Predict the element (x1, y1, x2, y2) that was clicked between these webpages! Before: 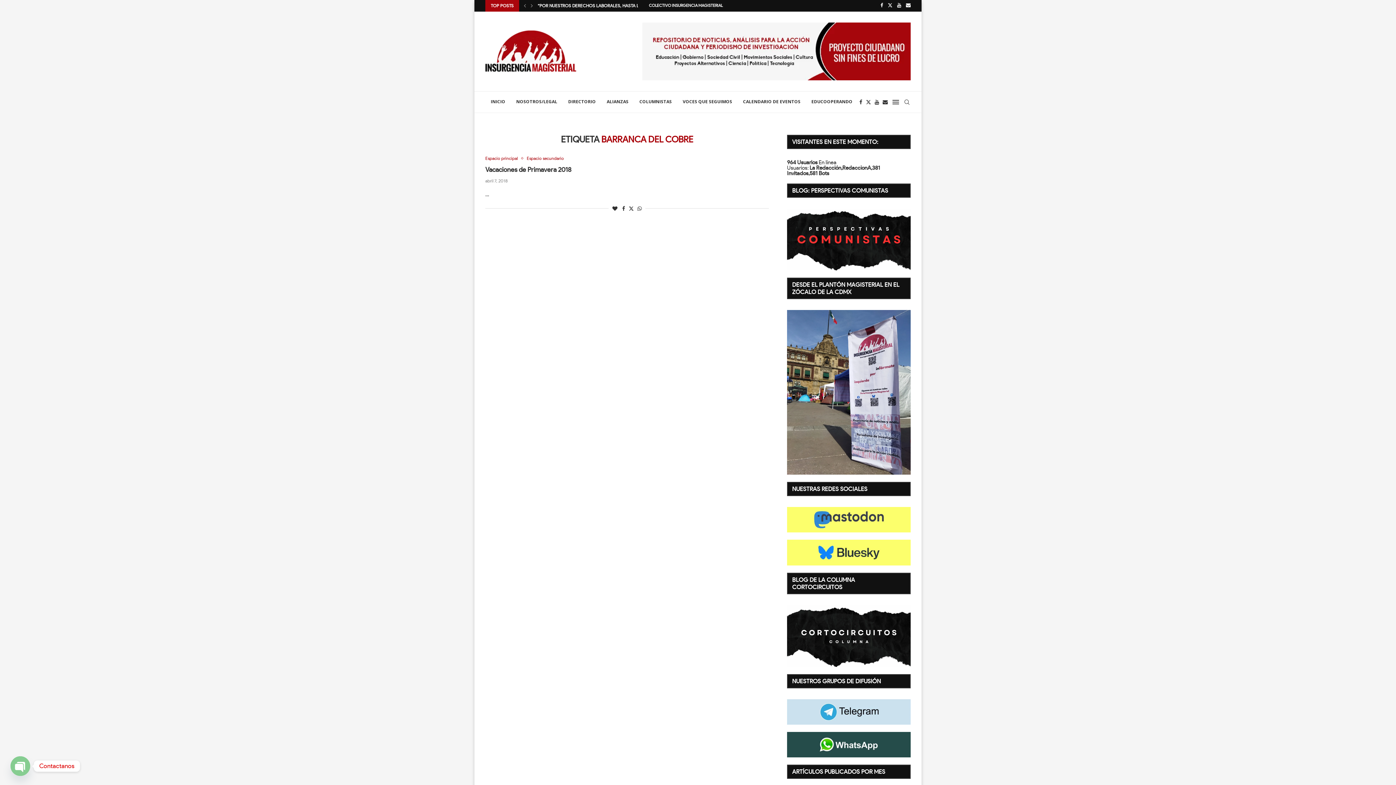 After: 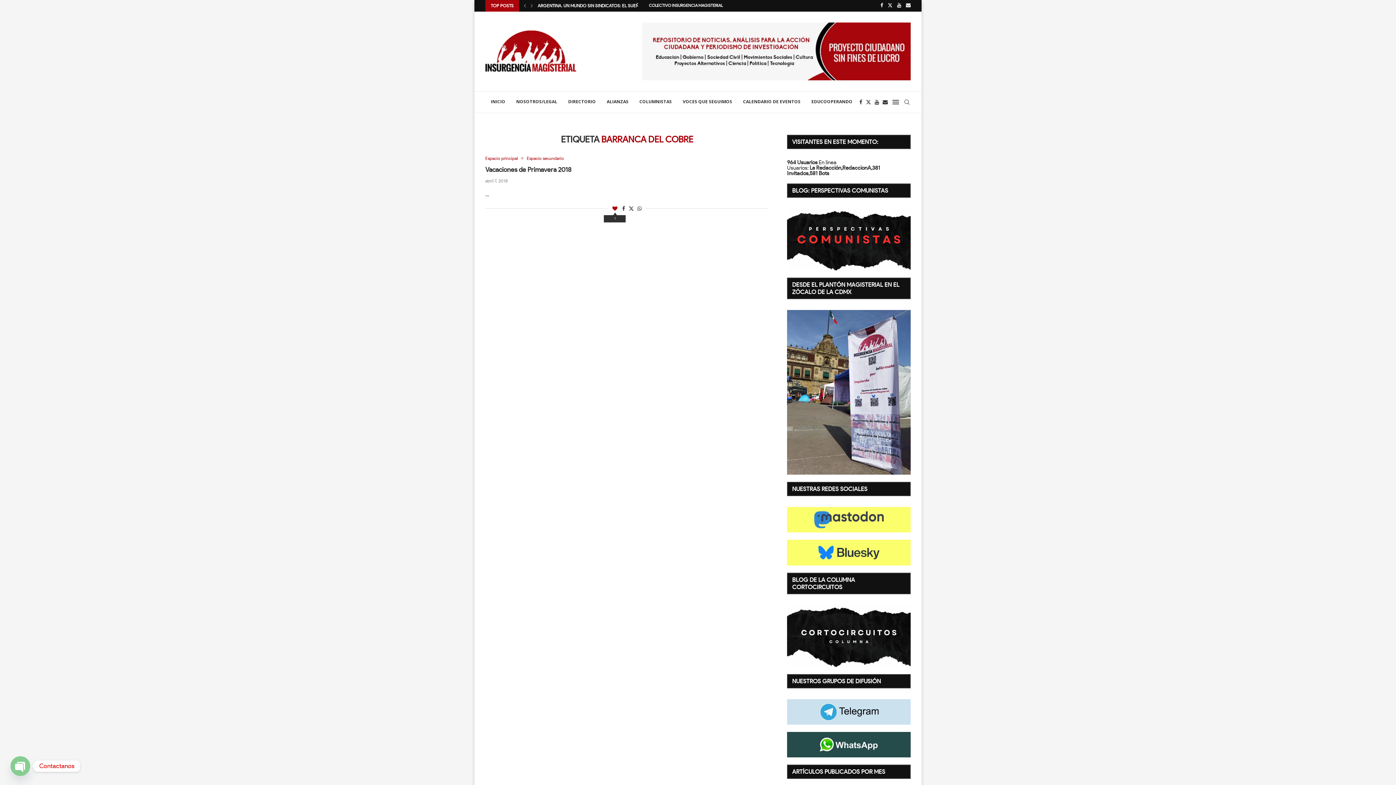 Action: bbox: (612, 206, 617, 211) label: Like this post